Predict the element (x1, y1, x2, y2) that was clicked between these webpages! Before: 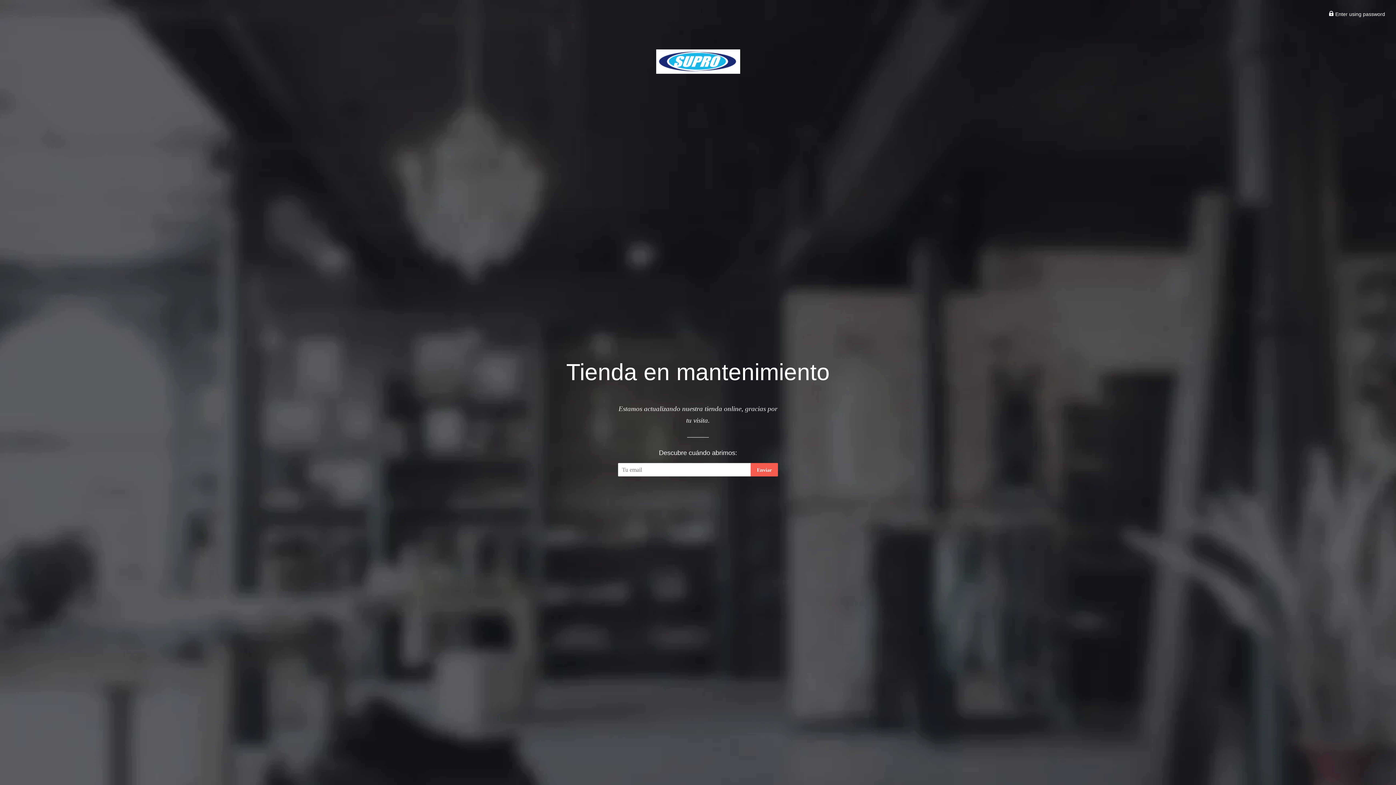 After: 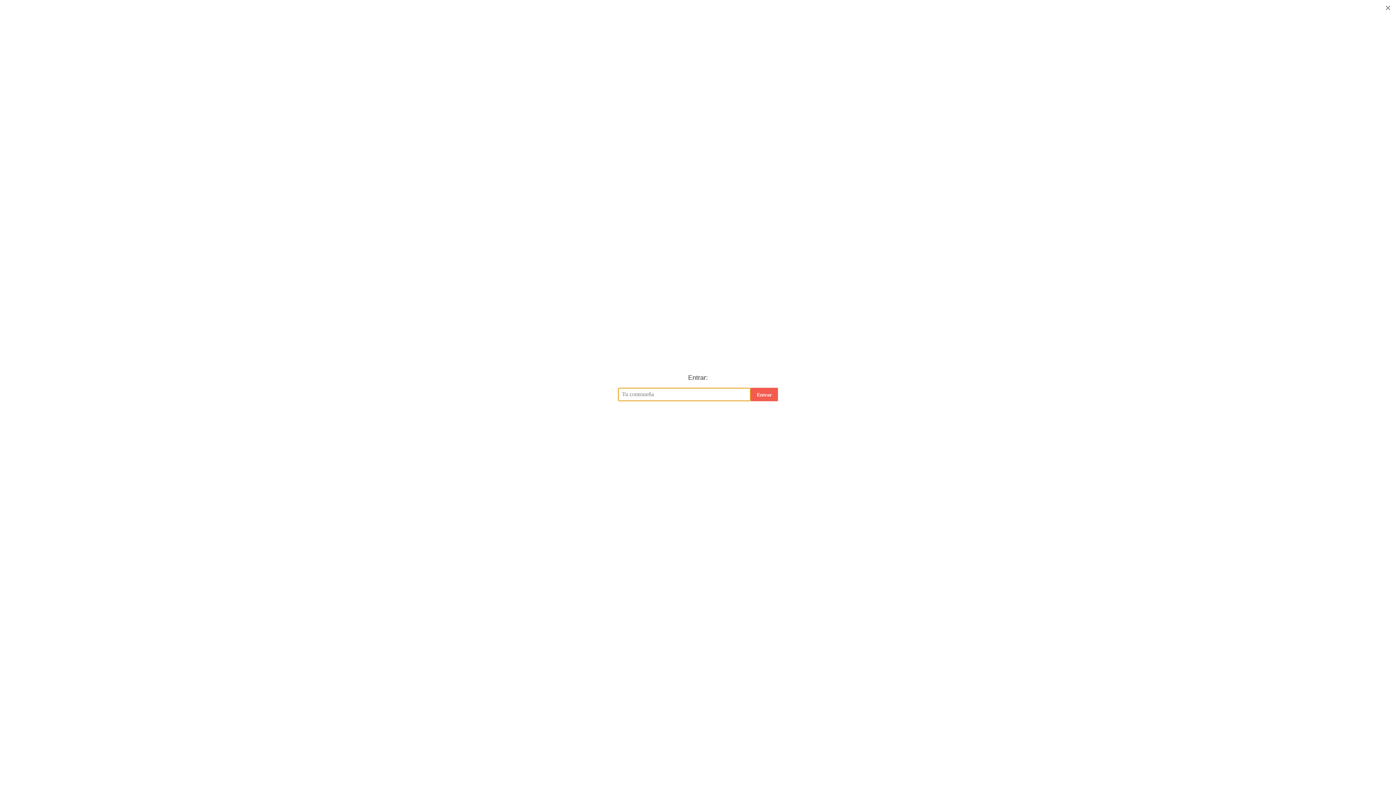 Action: bbox: (1329, 11, 1385, 17) label:  Enter using password